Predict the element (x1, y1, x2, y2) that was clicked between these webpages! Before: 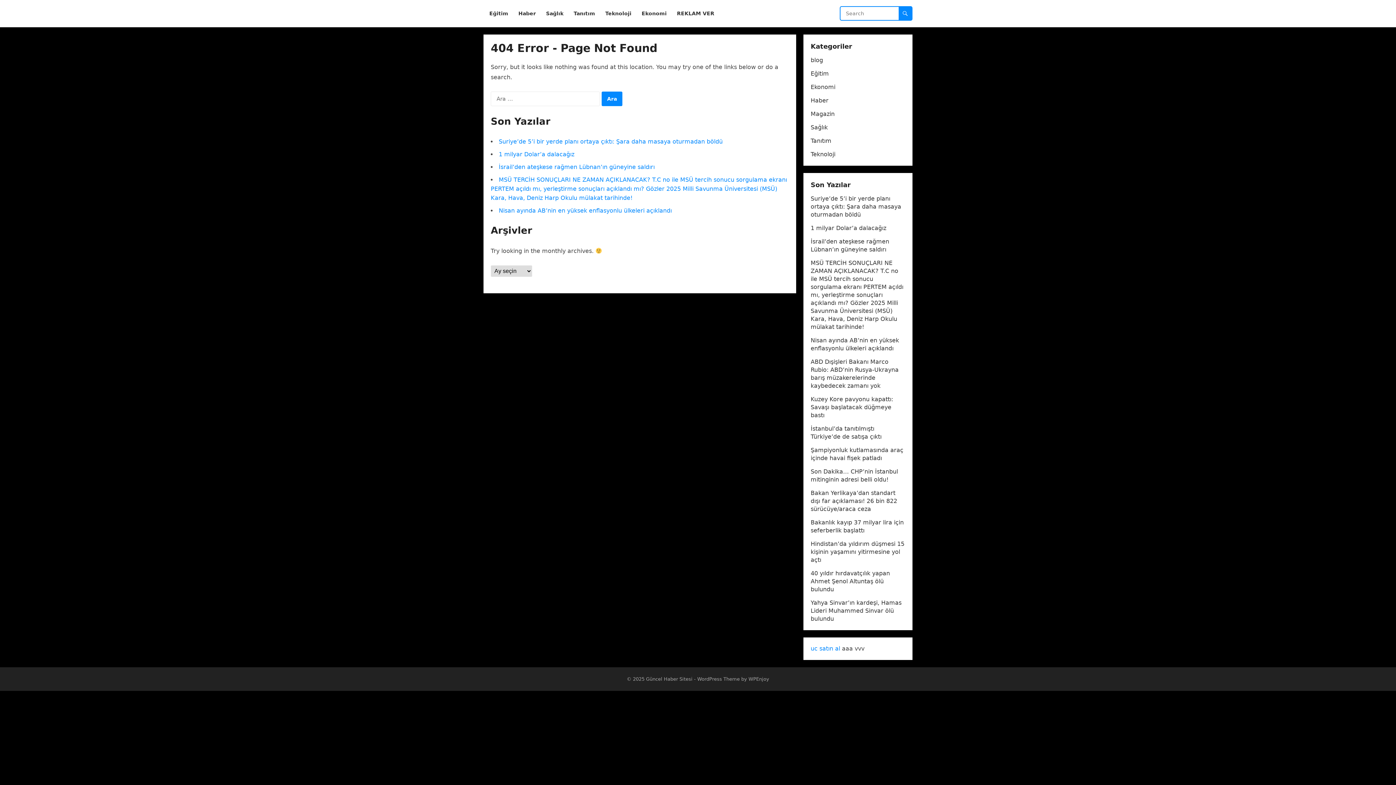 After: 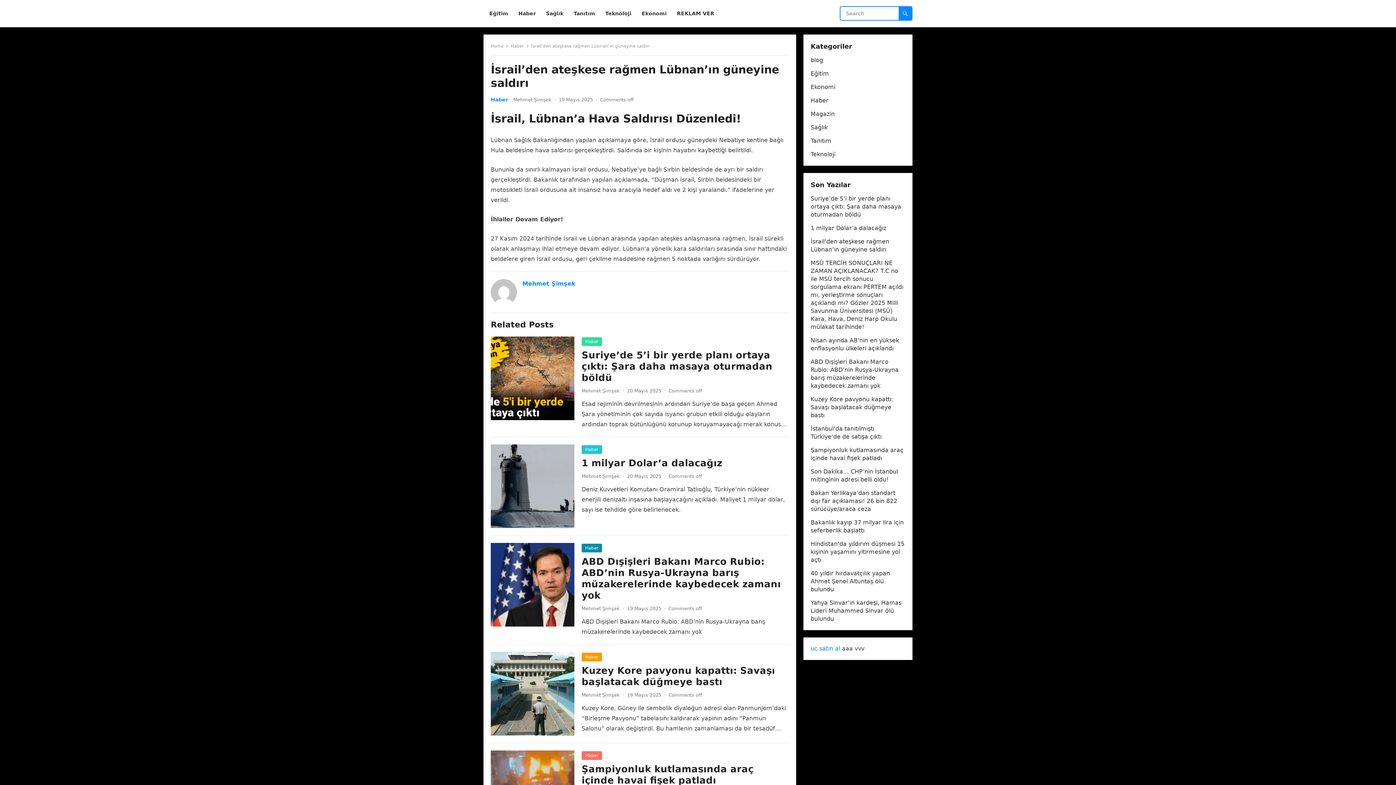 Action: label: İsrail’den ateşkese rağmen Lübnan’ın güneyine saldırı bbox: (498, 163, 654, 170)